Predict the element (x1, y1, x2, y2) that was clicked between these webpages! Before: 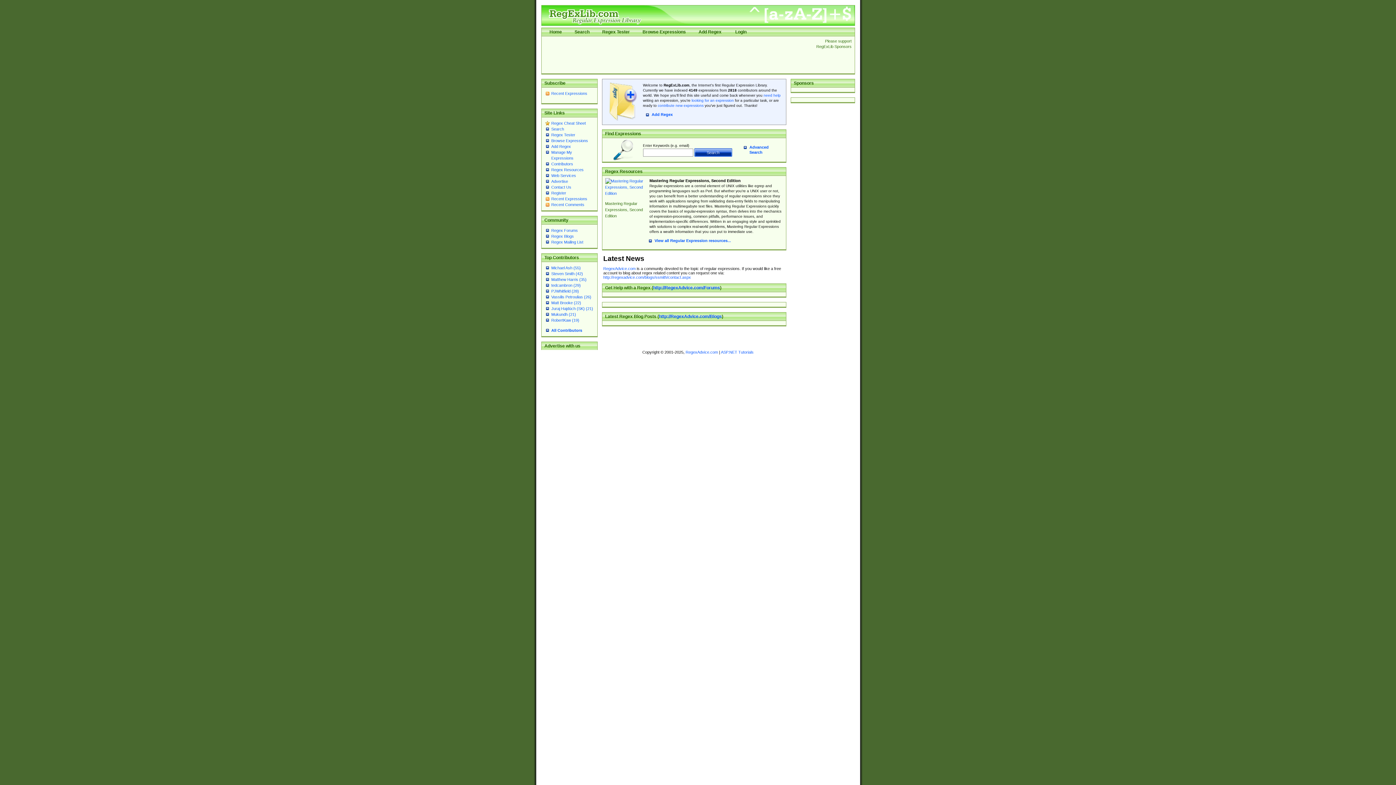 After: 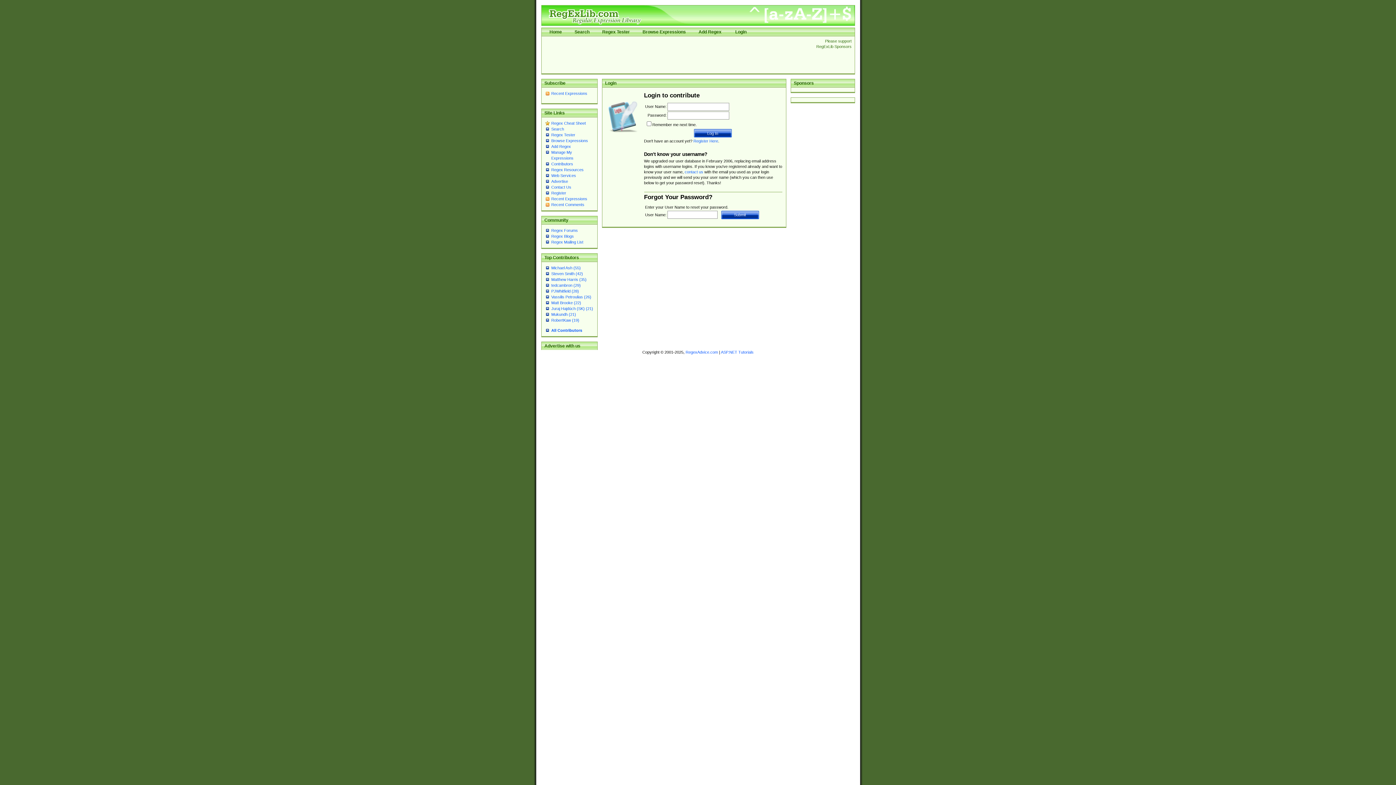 Action: bbox: (651, 112, 672, 116) label: Add Regex